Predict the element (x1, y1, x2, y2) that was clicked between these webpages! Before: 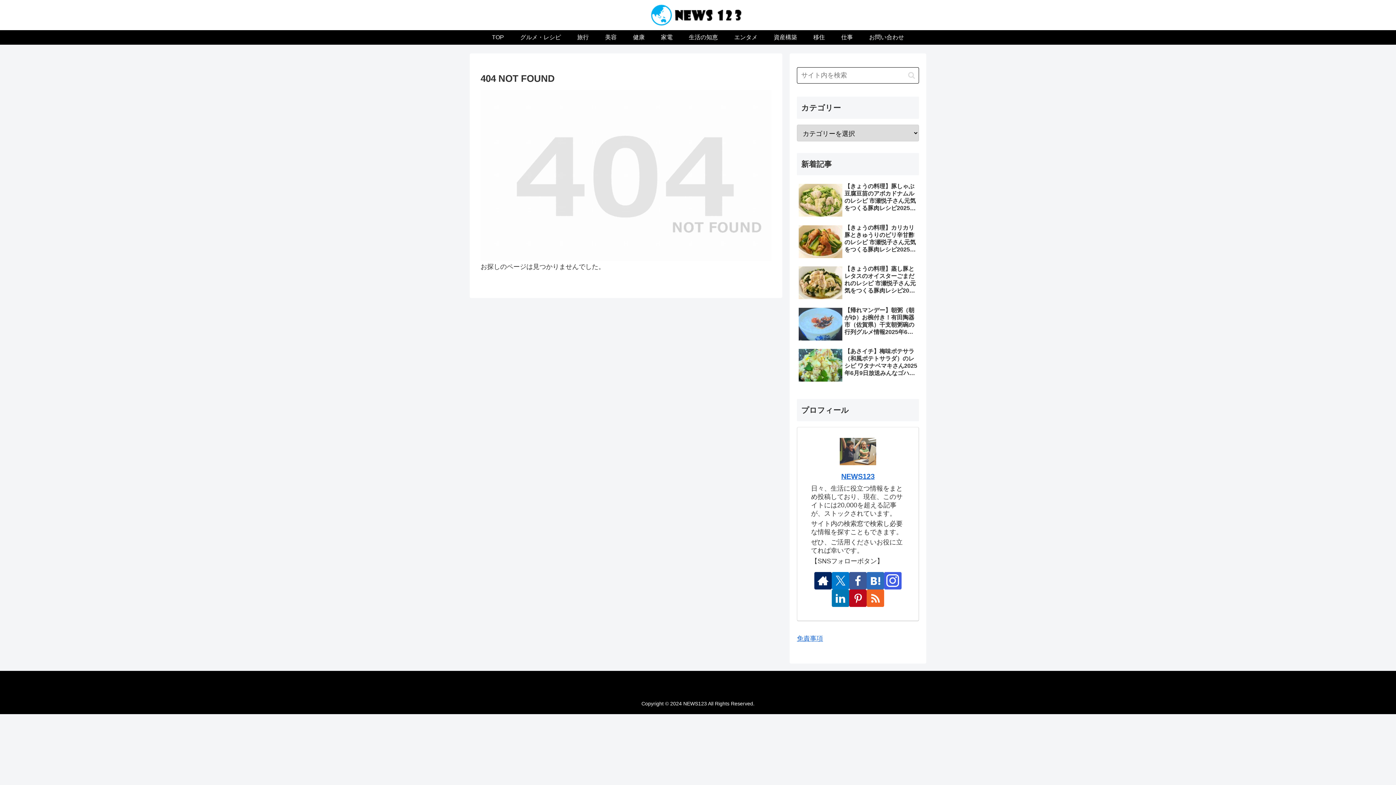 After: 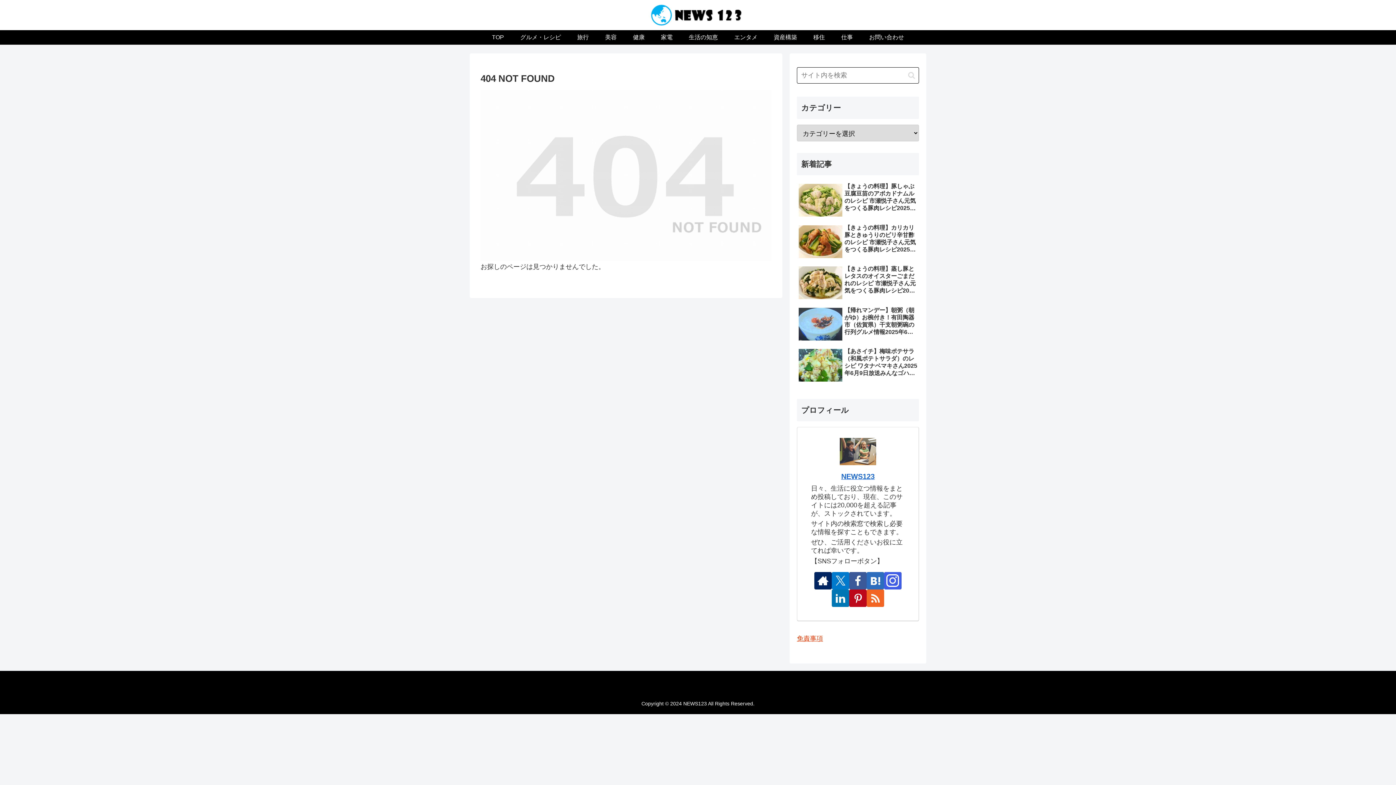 Action: bbox: (797, 635, 823, 642) label: 免責事項